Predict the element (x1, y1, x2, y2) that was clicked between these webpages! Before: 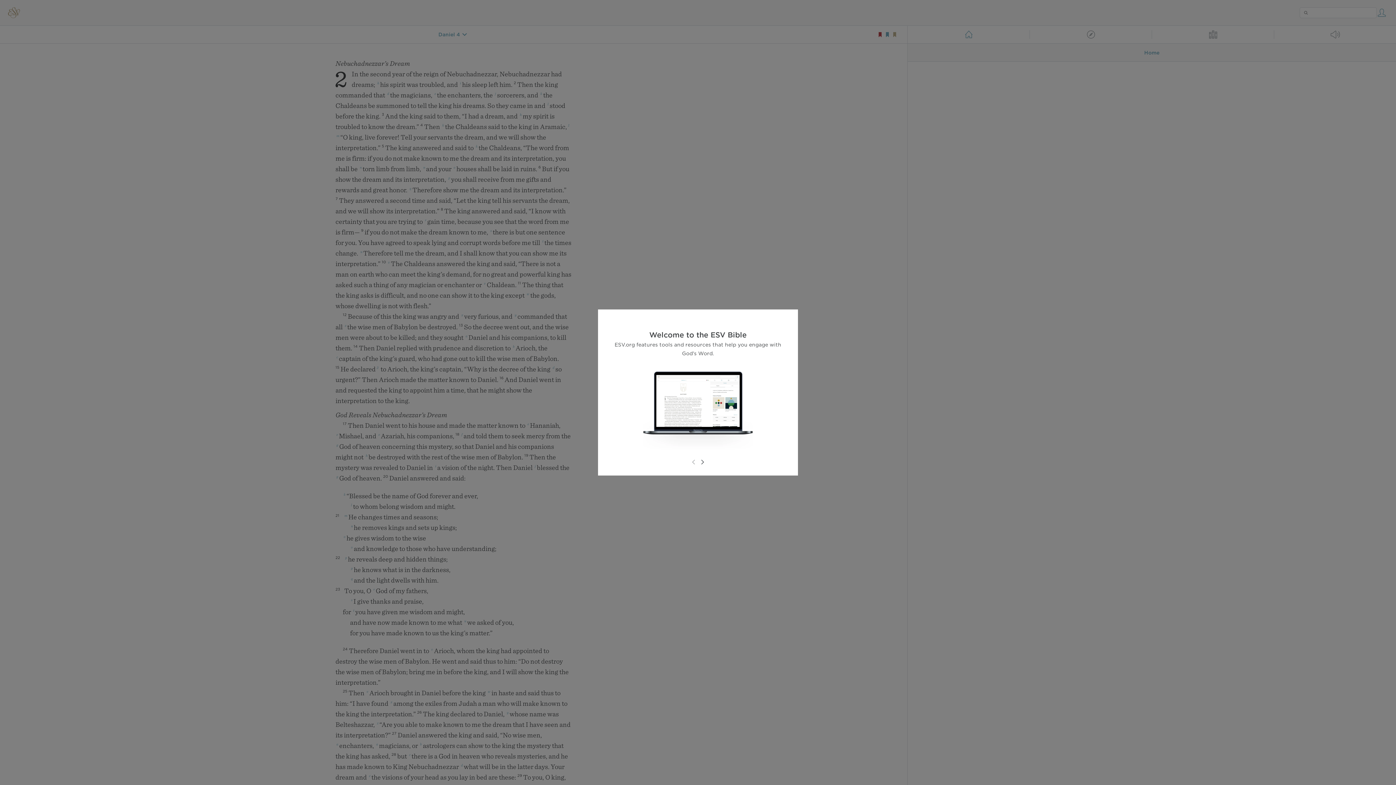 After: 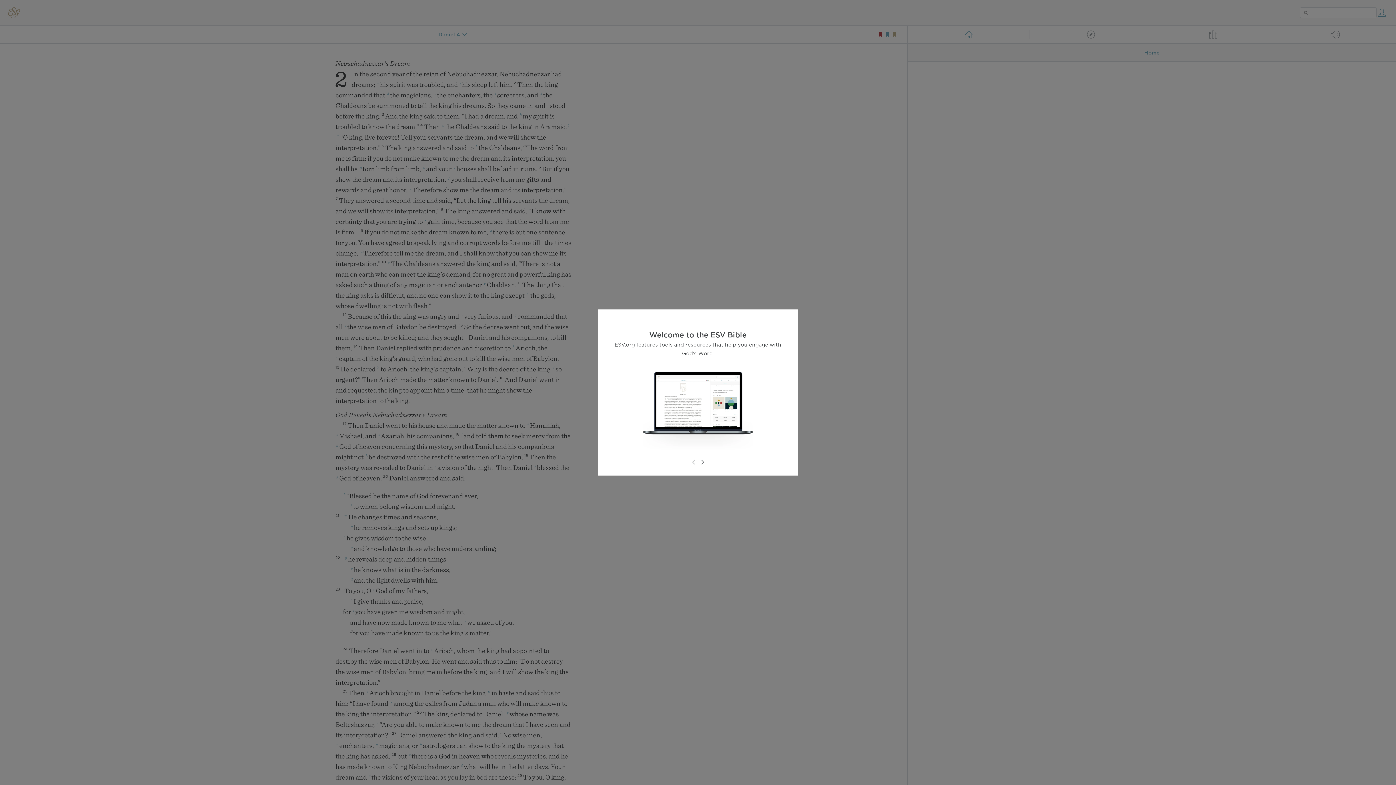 Action: bbox: (689, 458, 698, 466)